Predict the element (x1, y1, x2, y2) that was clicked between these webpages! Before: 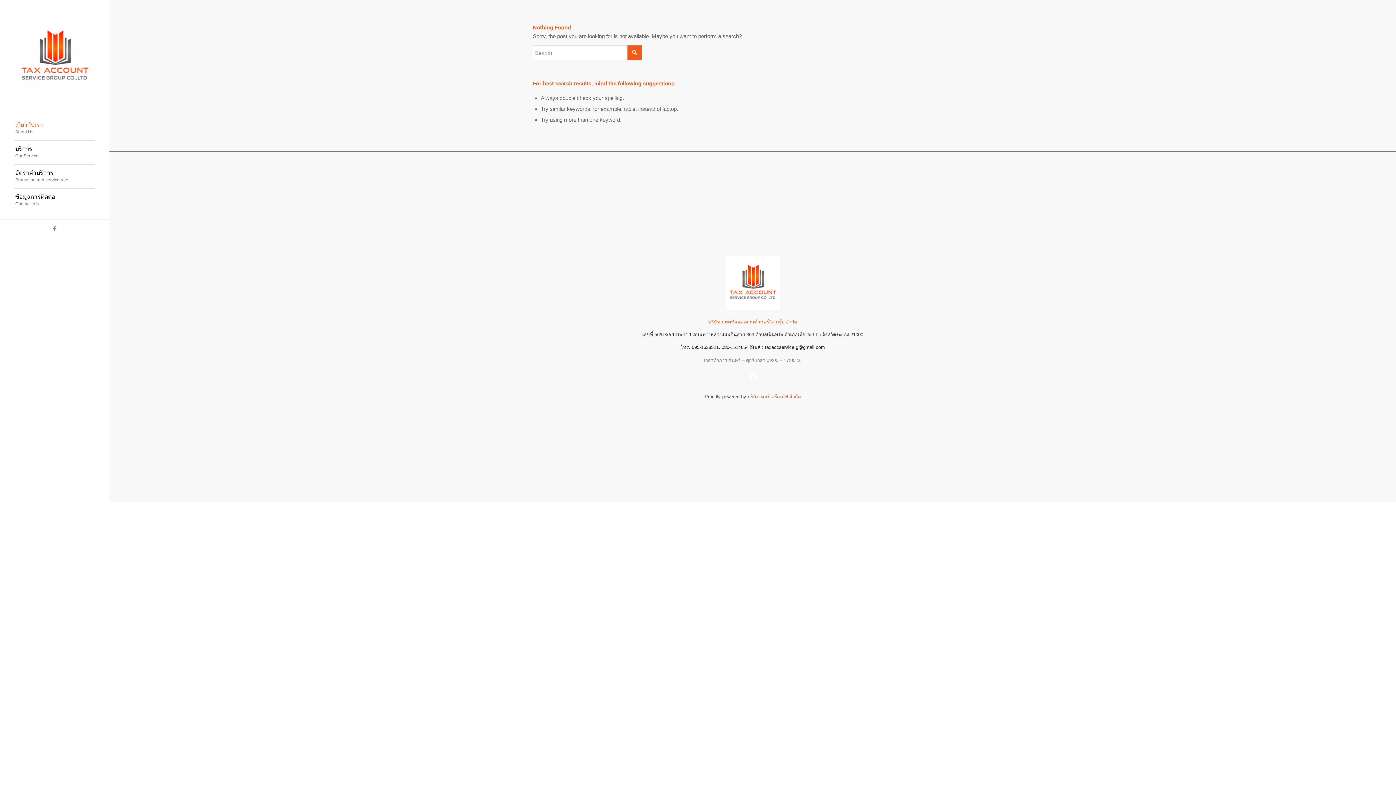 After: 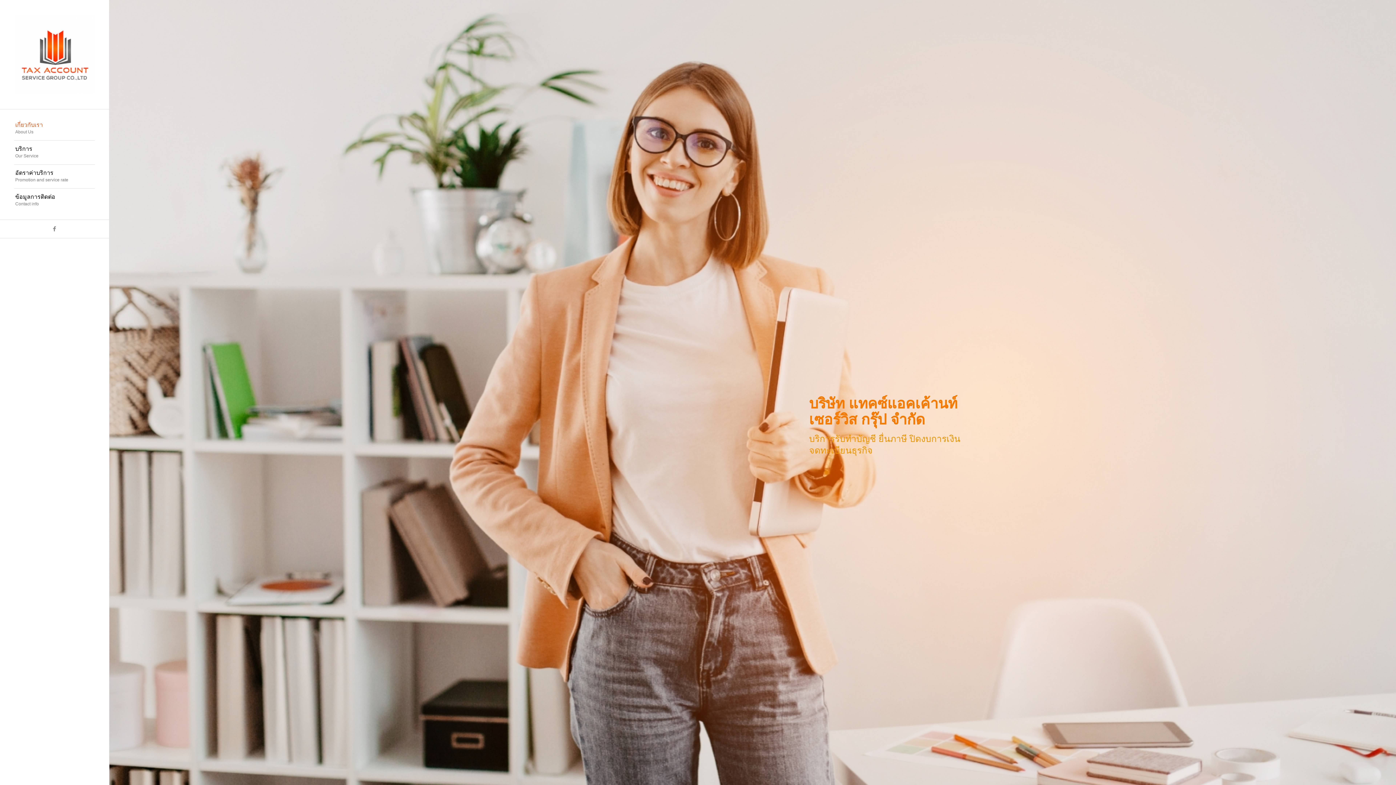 Action: bbox: (14, 14, 94, 94)